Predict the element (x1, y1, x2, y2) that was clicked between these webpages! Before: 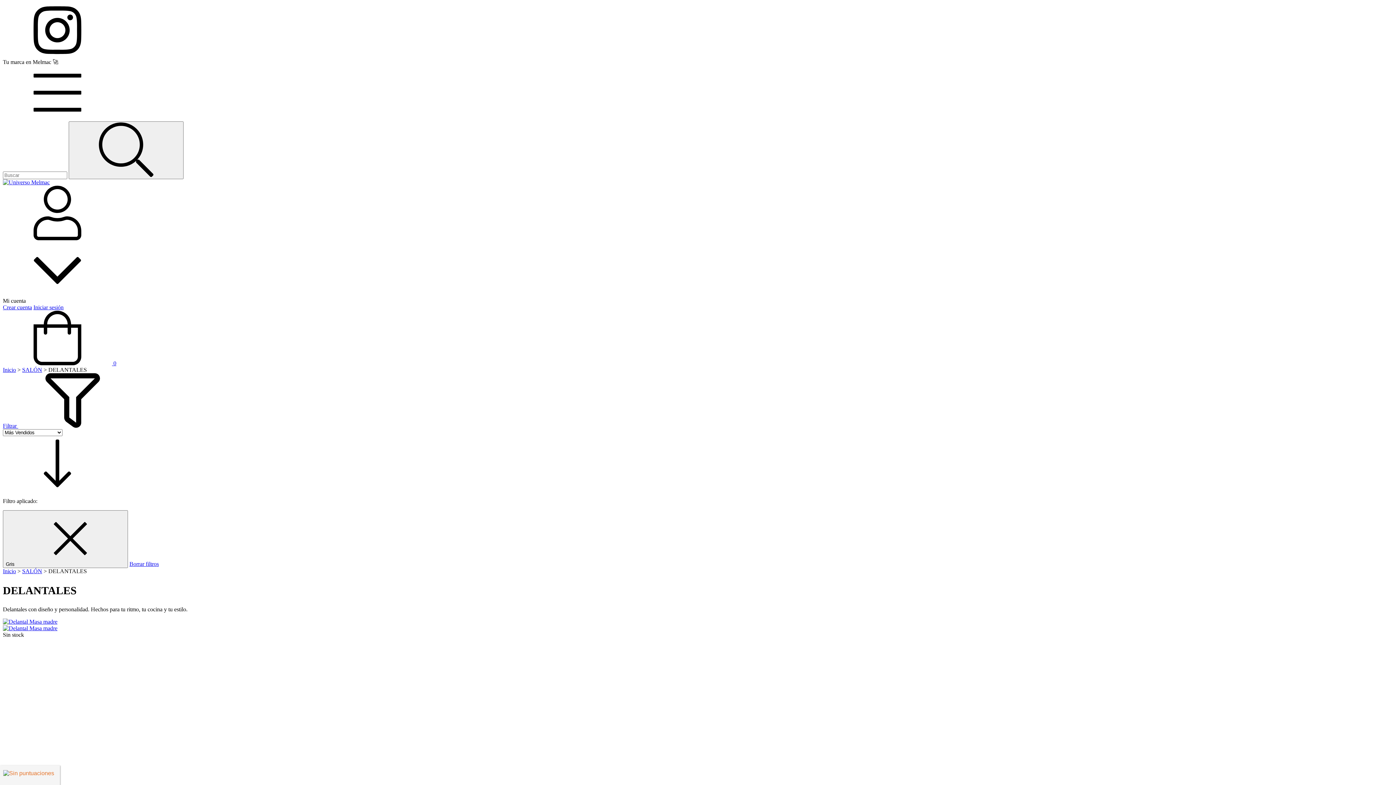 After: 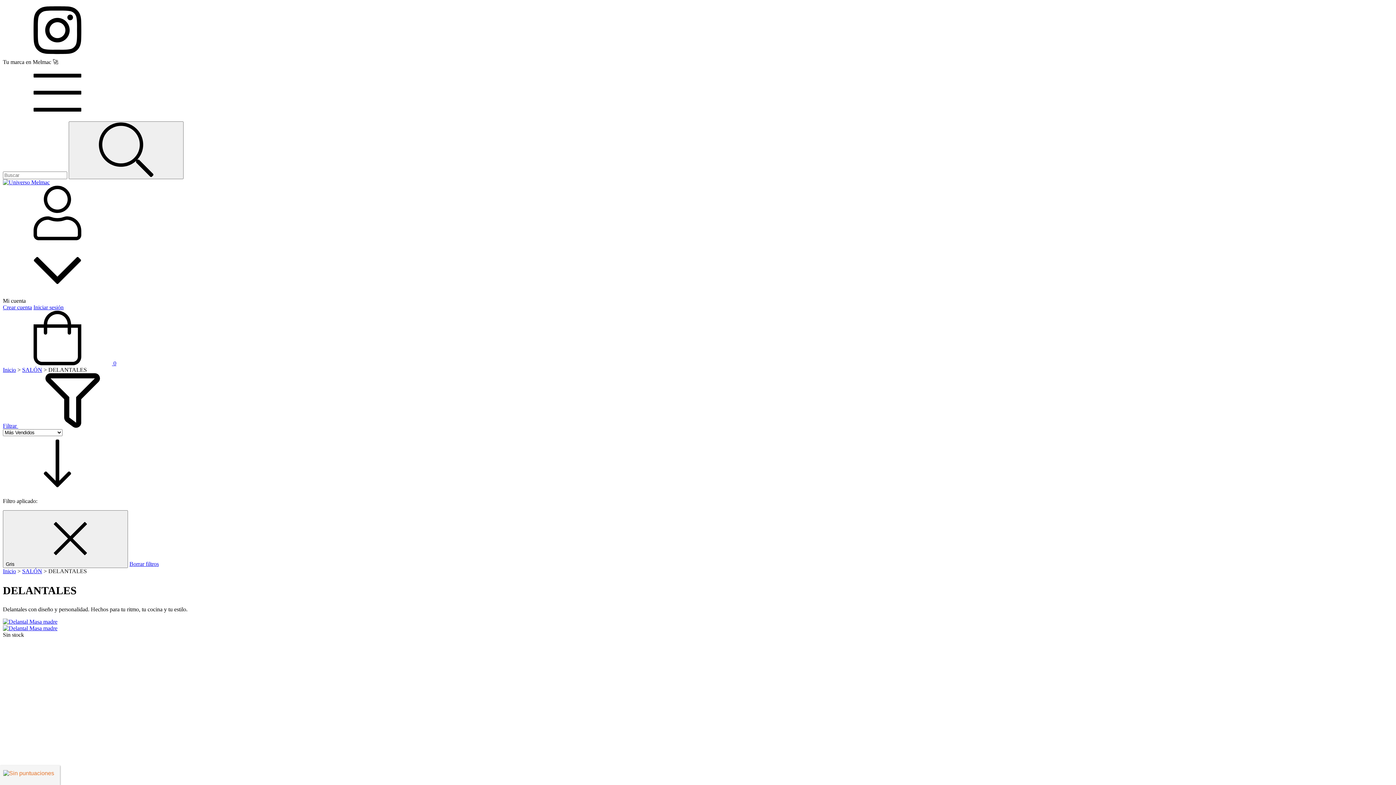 Action: bbox: (2, 360, 116, 366) label:  0